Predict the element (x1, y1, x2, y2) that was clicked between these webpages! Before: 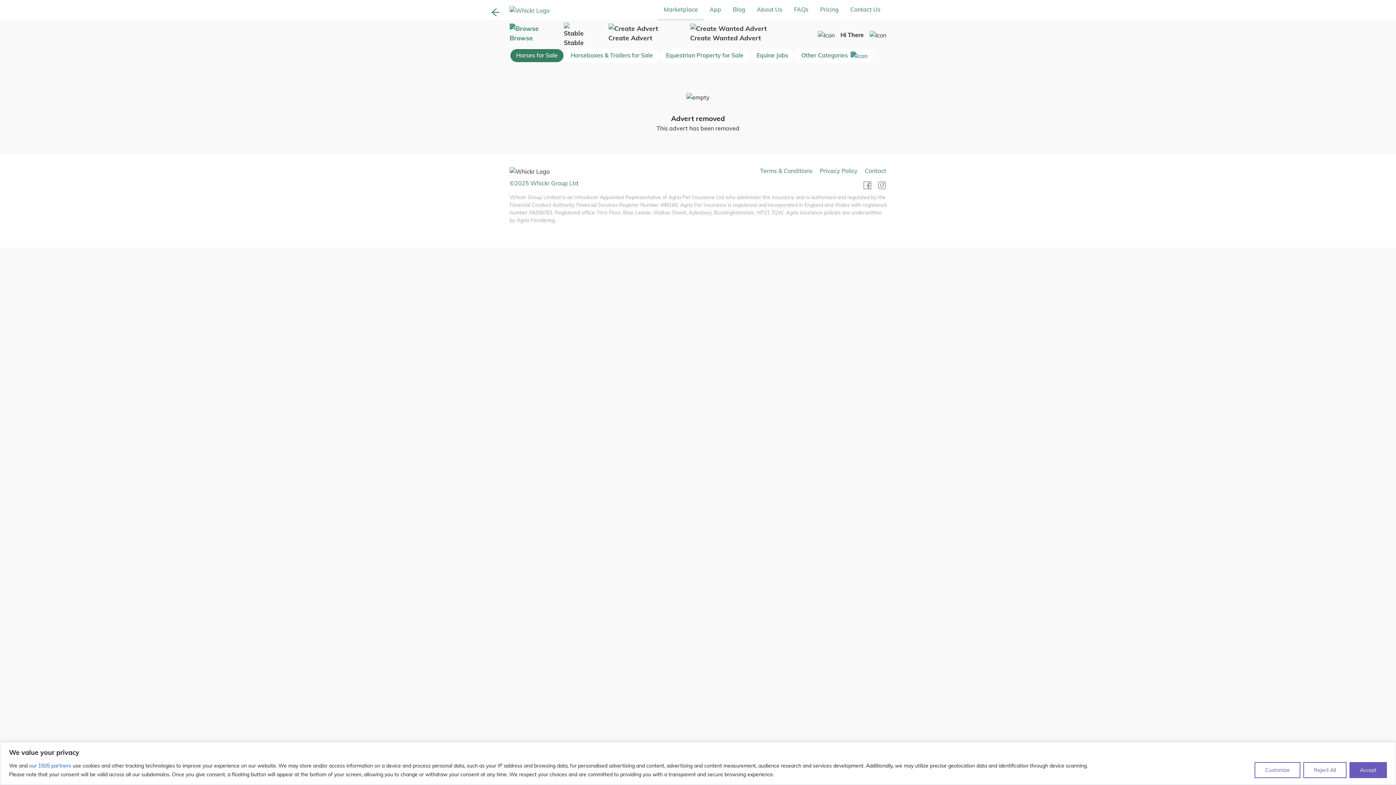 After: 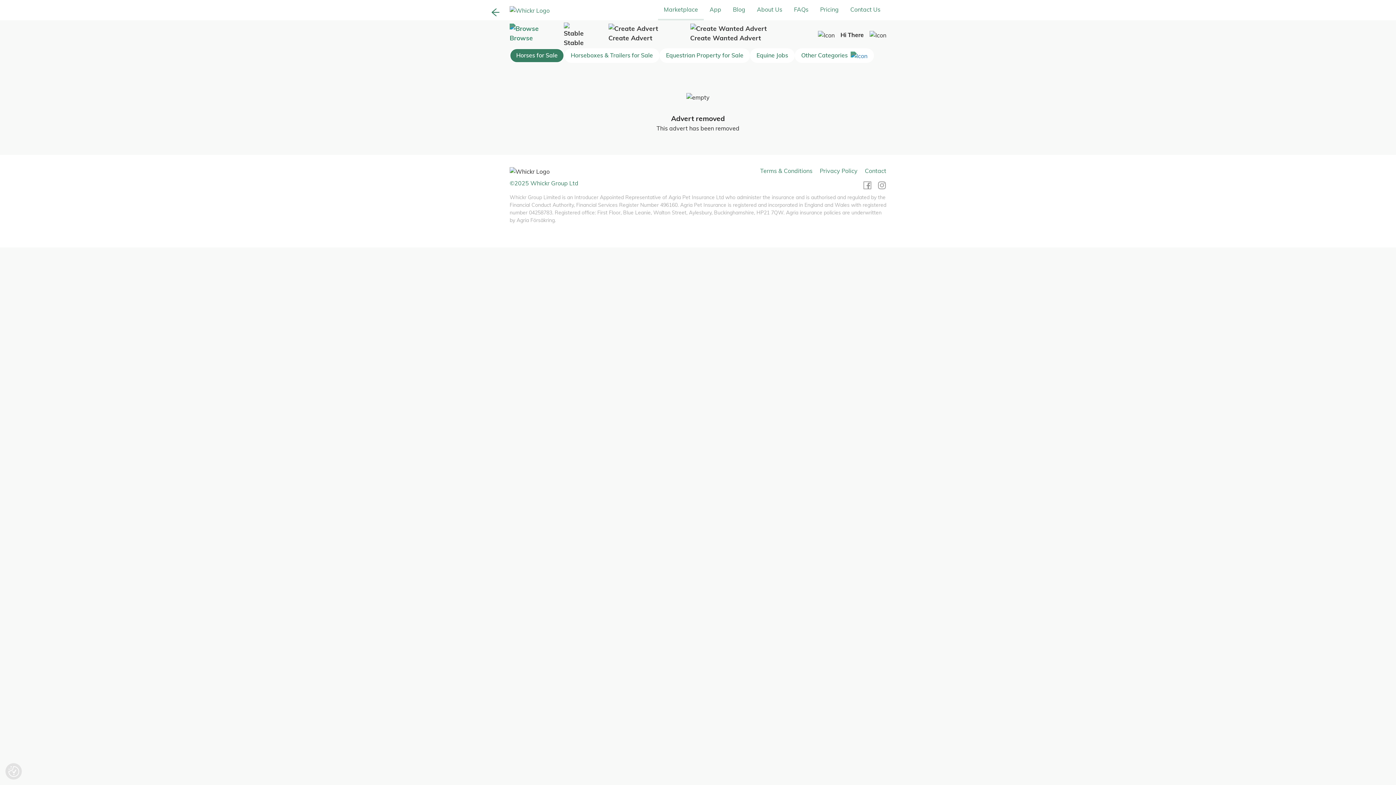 Action: bbox: (1303, 762, 1346, 778) label: Reject All